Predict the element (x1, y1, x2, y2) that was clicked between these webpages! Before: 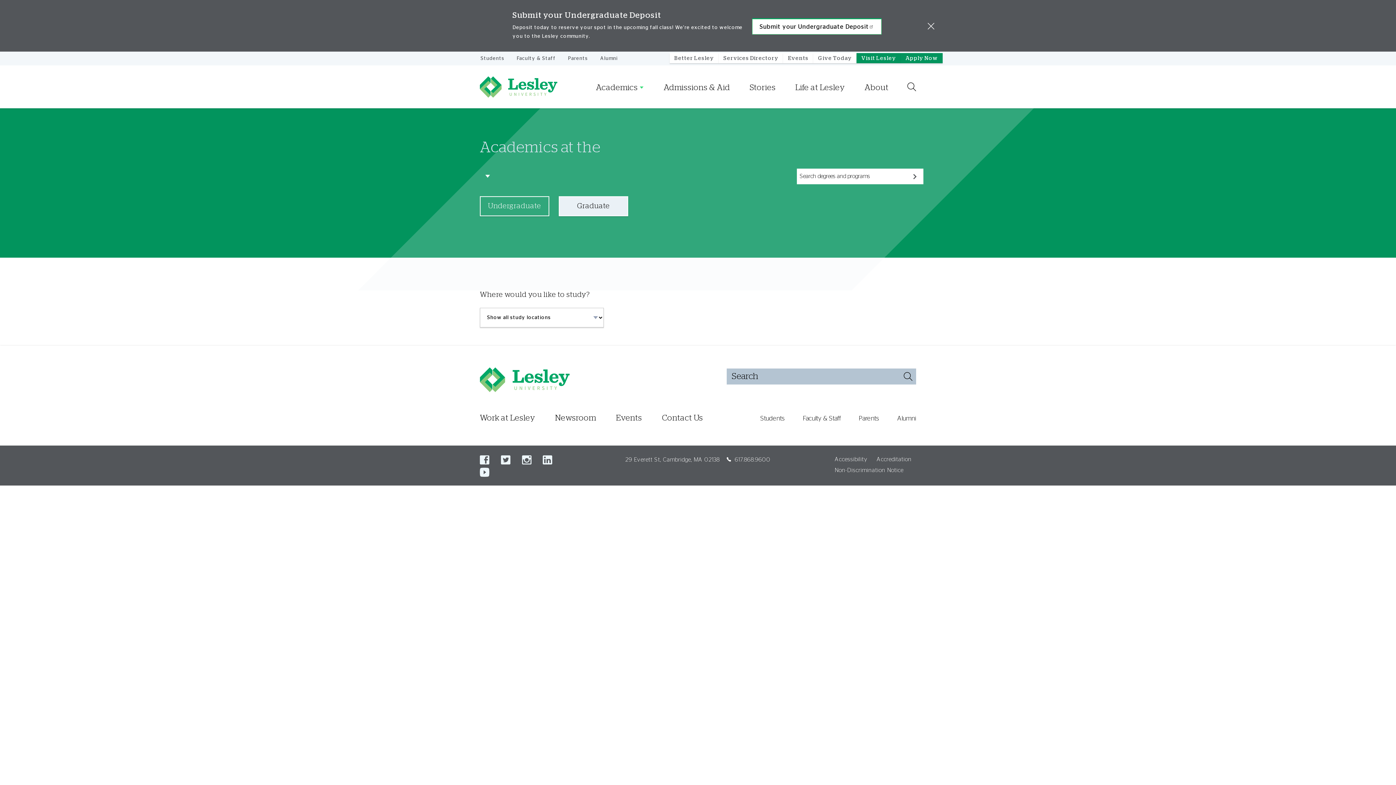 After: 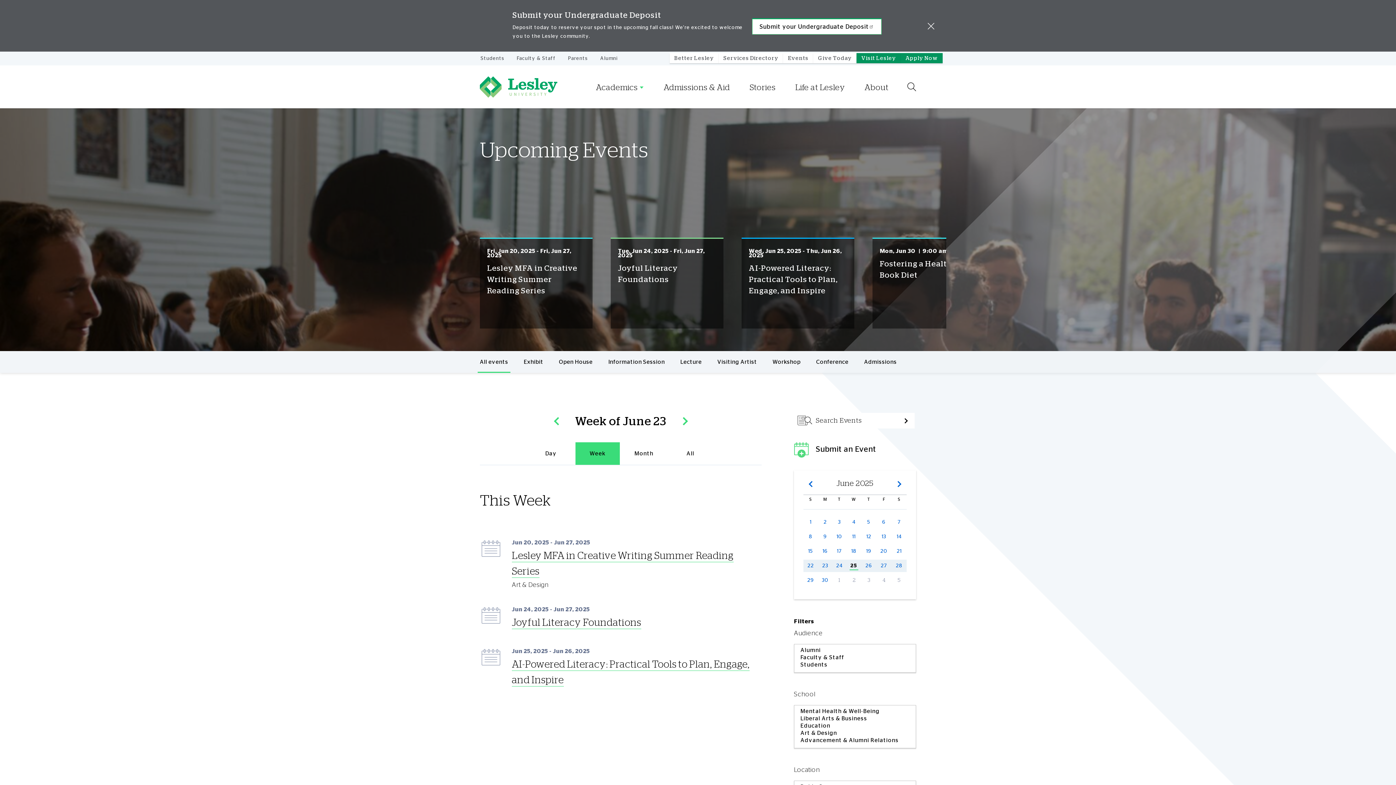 Action: bbox: (783, 53, 813, 63) label: Events